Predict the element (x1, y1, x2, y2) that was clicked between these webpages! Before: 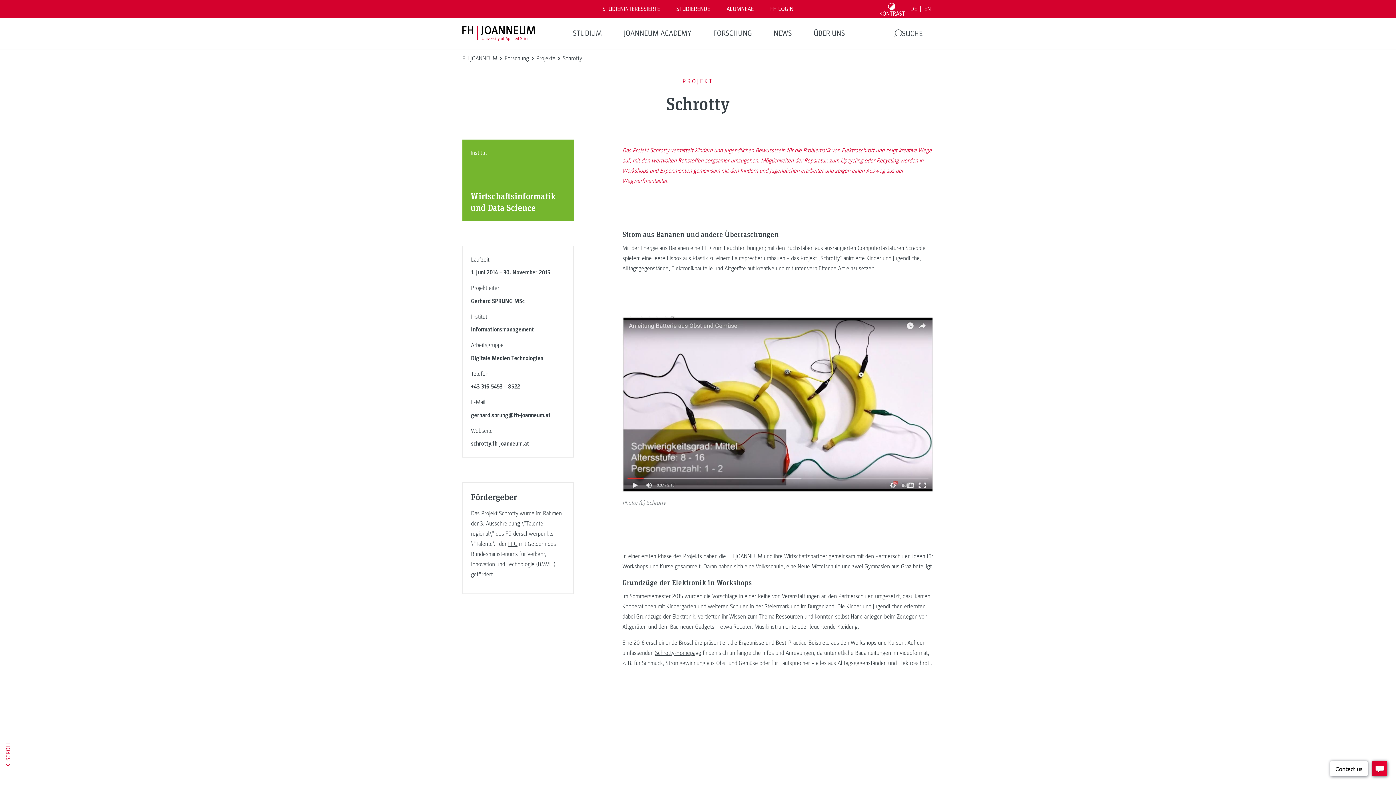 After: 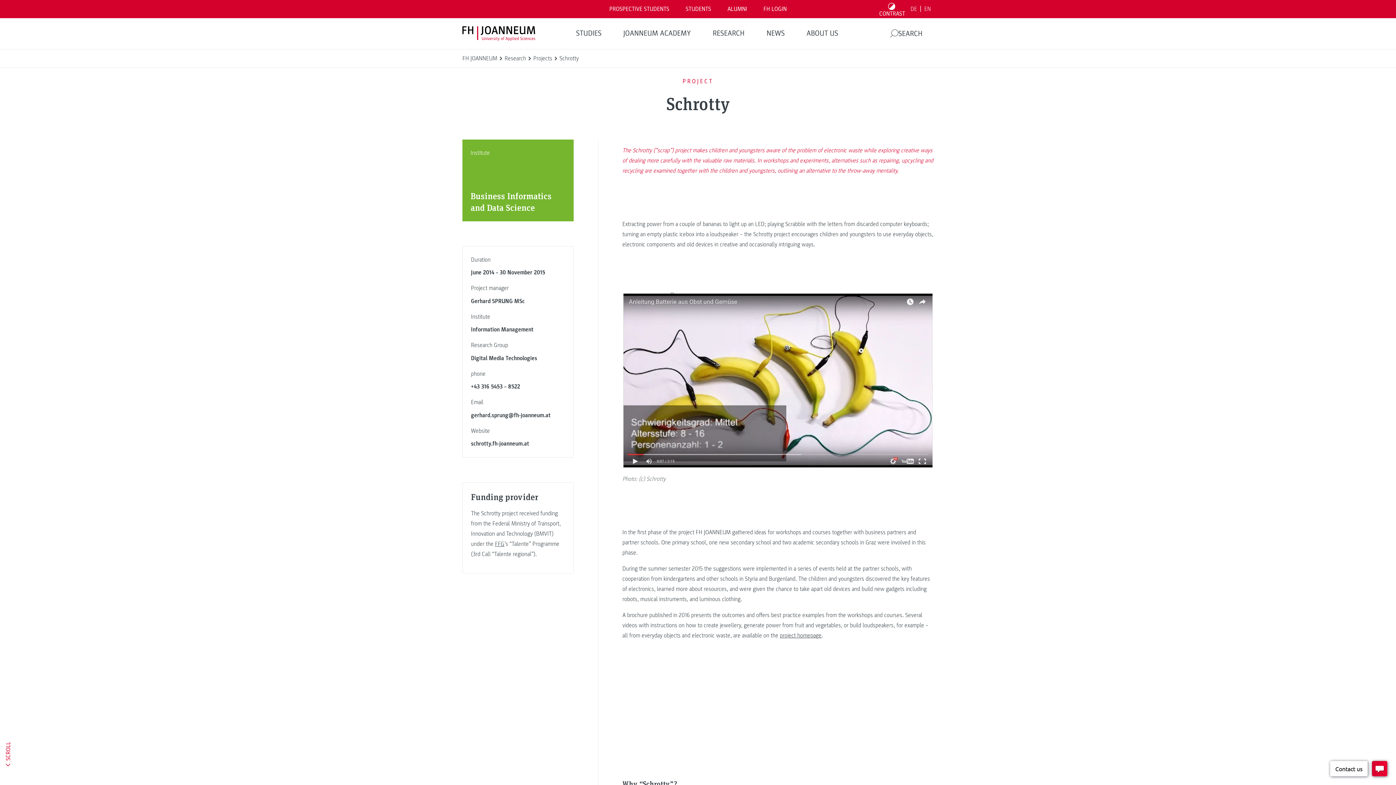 Action: label: EN bbox: (921, 2, 933, 15)